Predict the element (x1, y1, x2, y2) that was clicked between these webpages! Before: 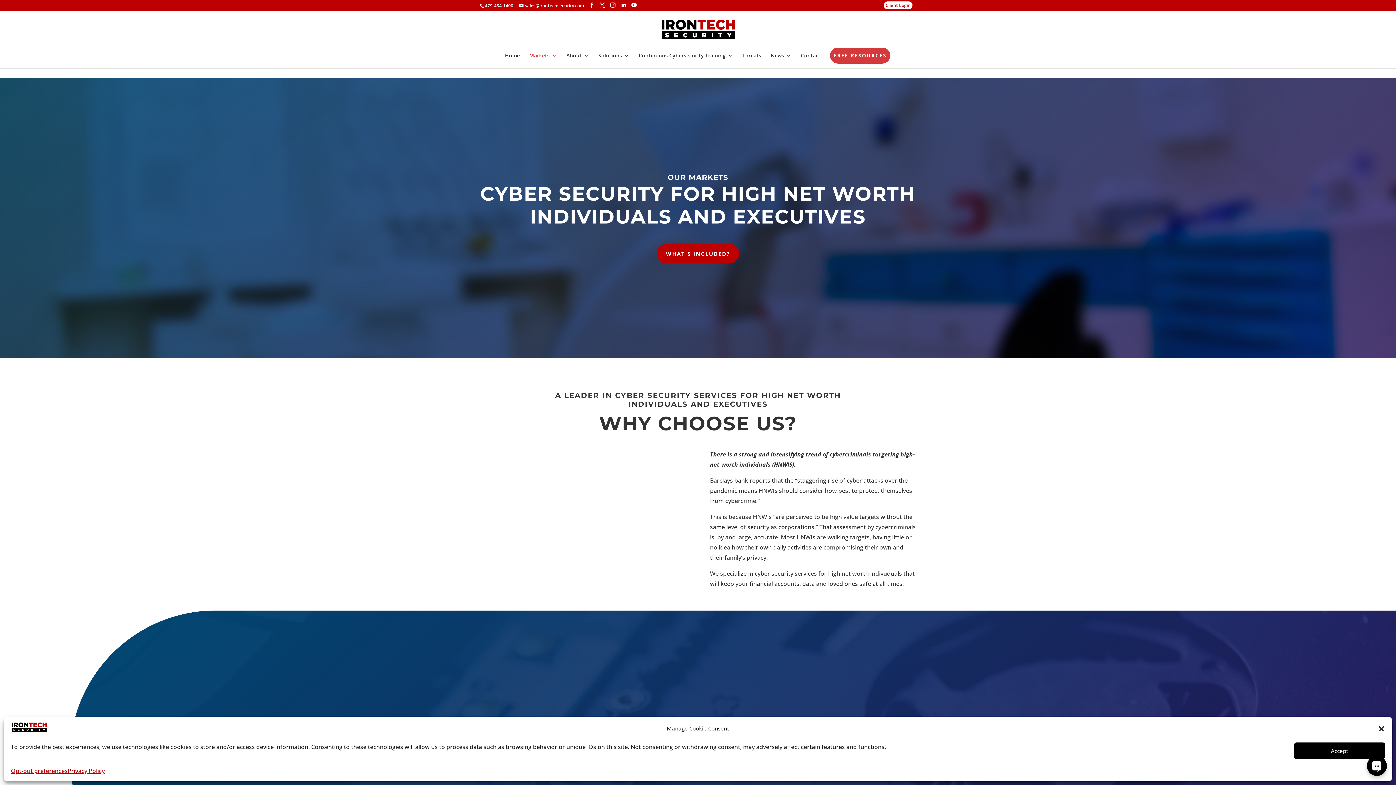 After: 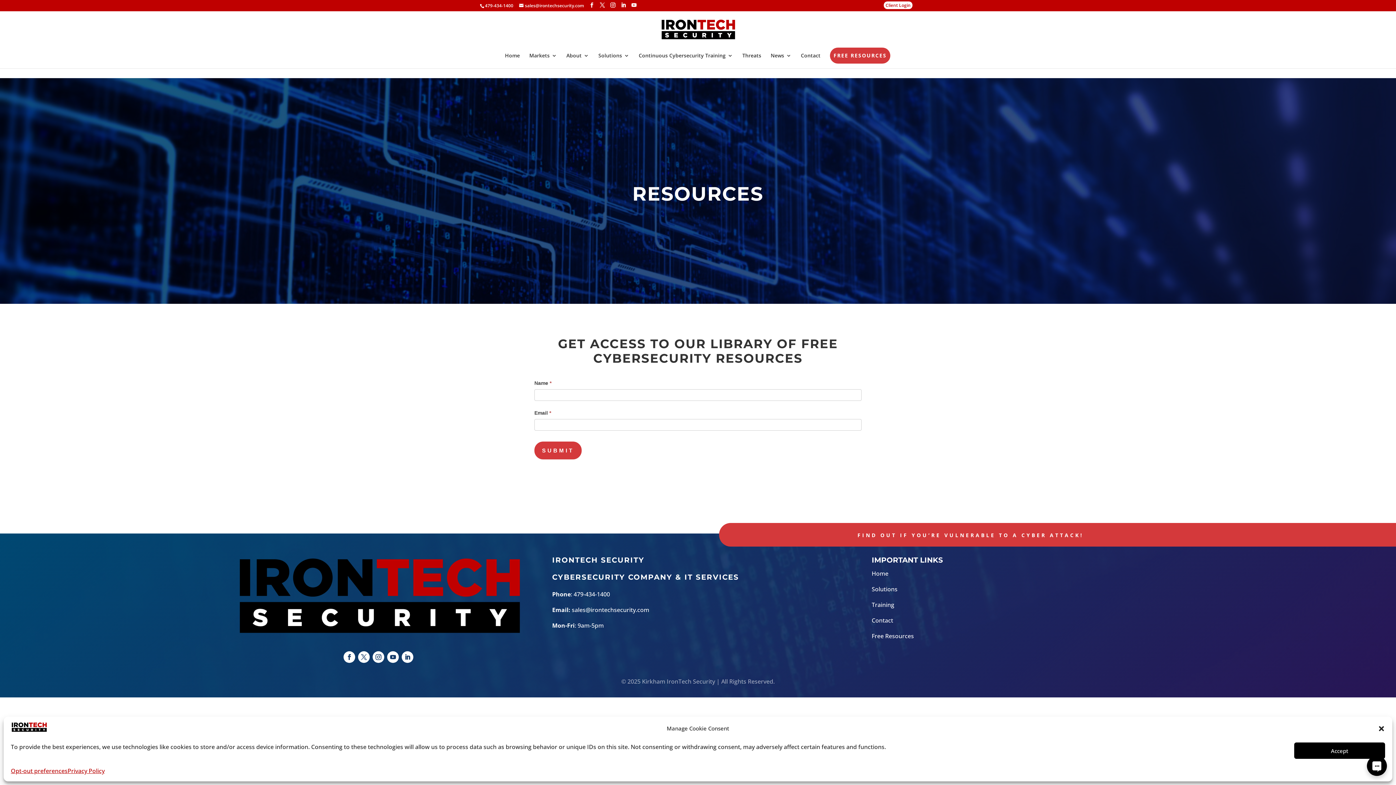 Action: label: FREE RESOURCES bbox: (833, 53, 886, 58)